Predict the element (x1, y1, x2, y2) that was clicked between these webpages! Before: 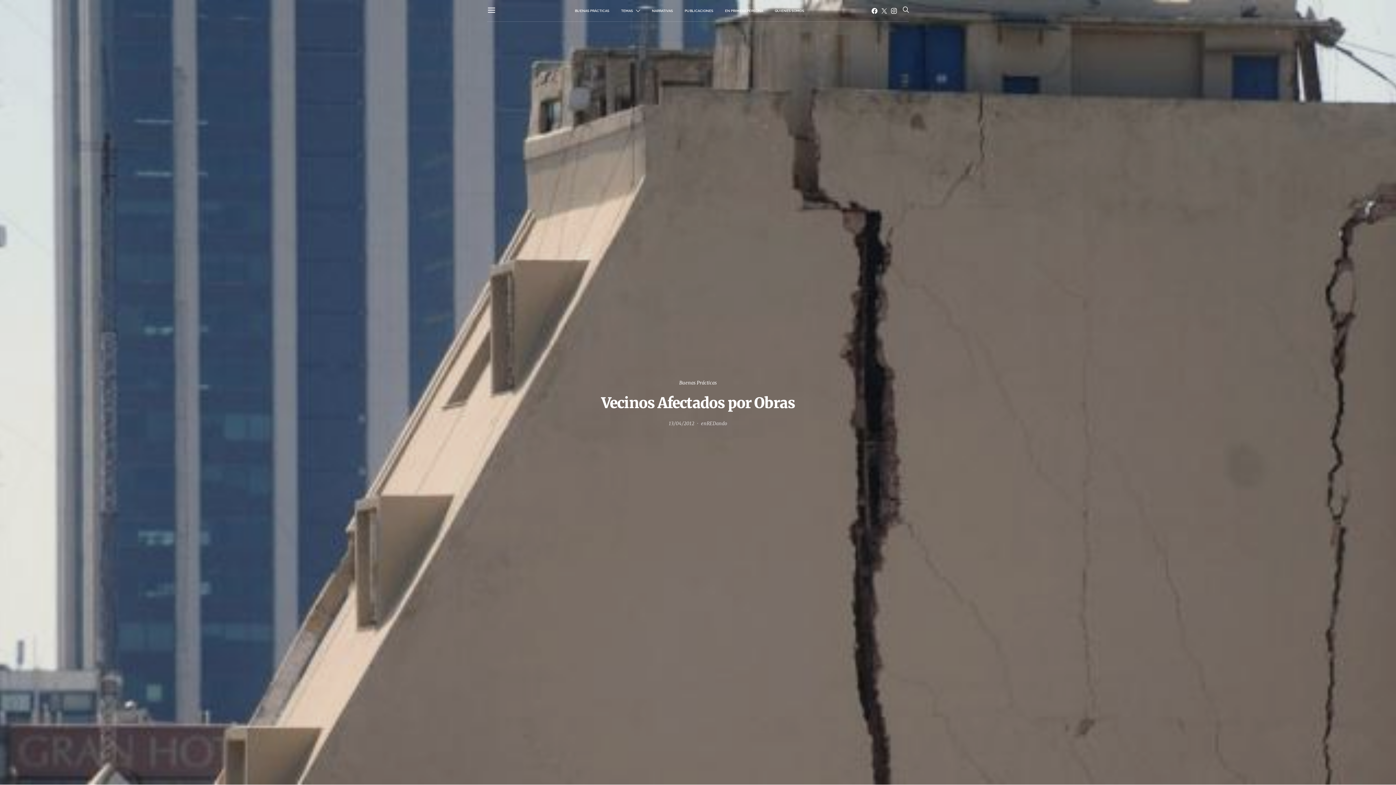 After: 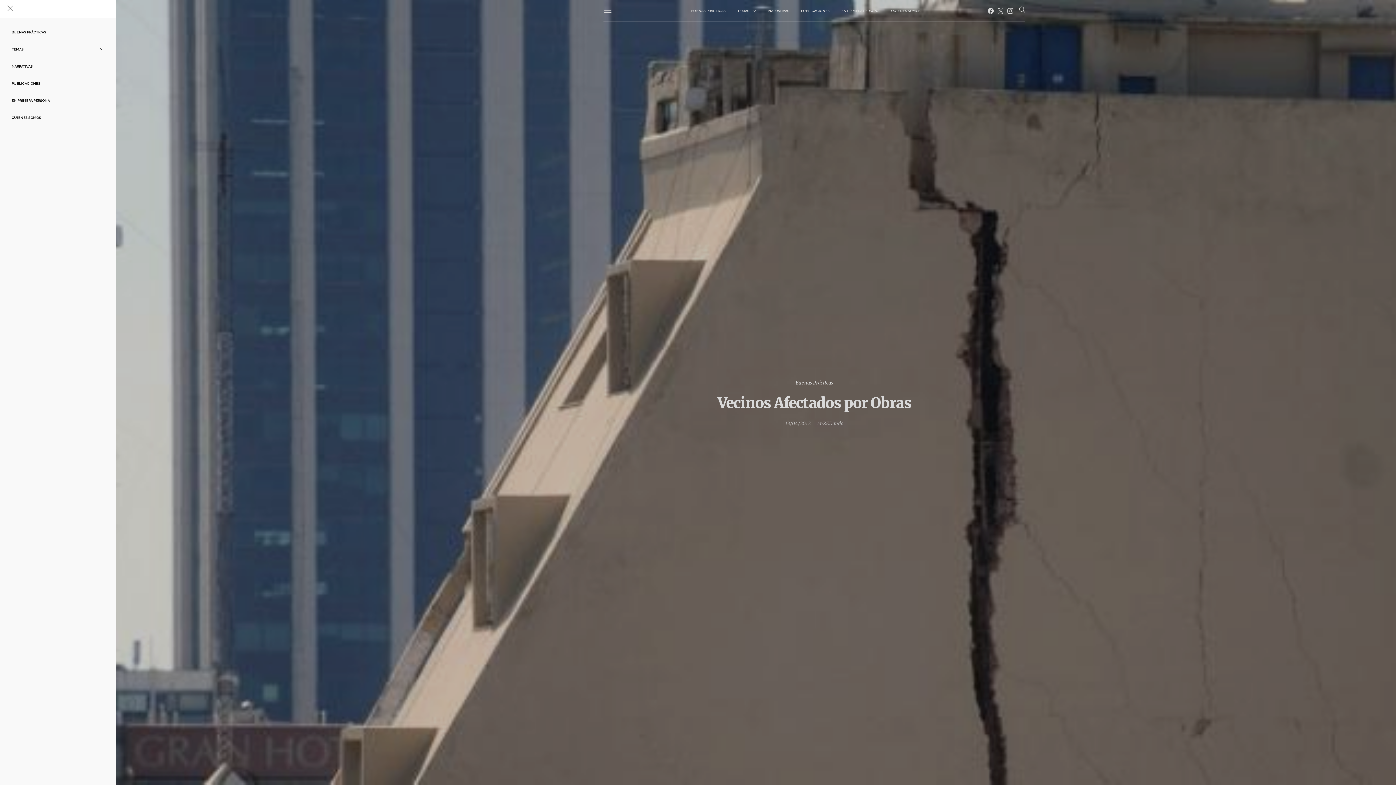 Action: bbox: (487, 5, 495, 15)